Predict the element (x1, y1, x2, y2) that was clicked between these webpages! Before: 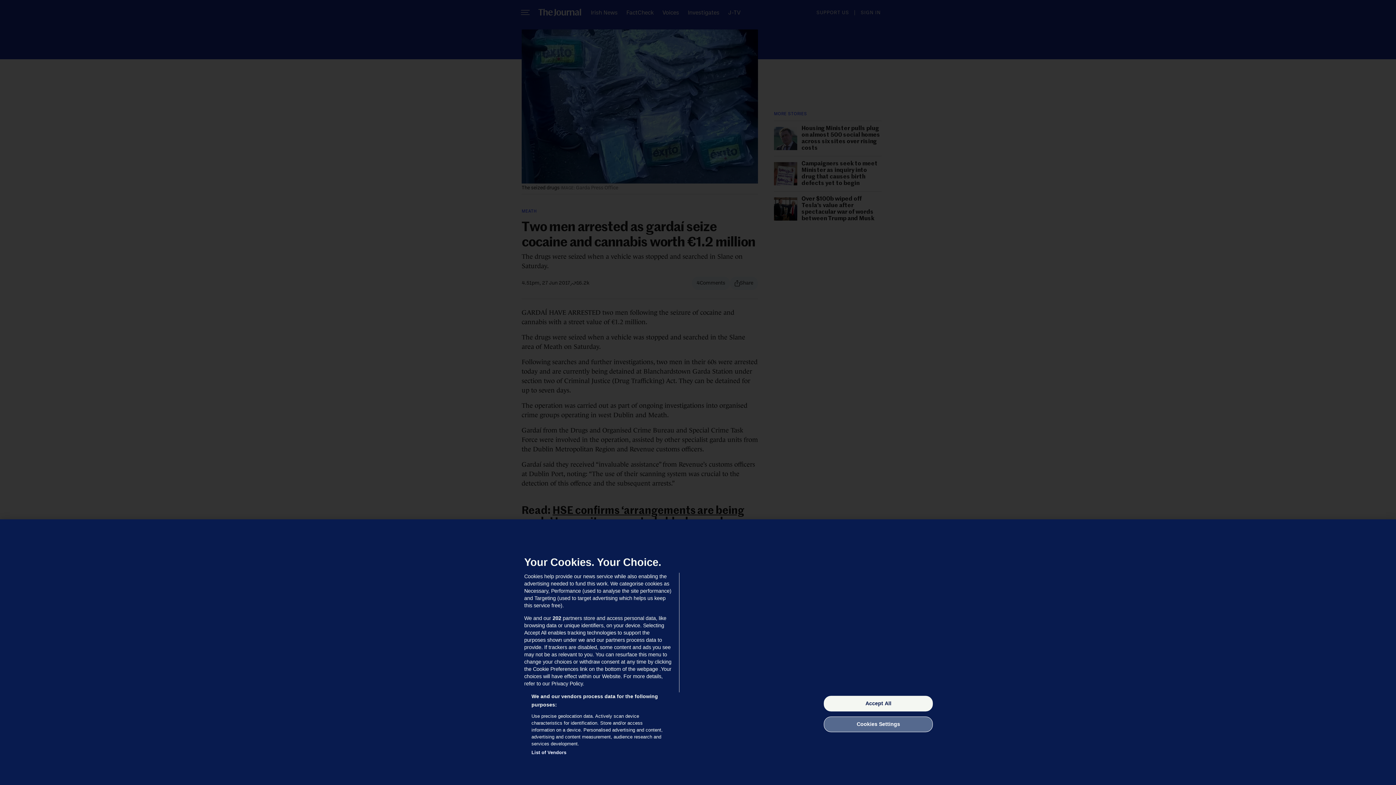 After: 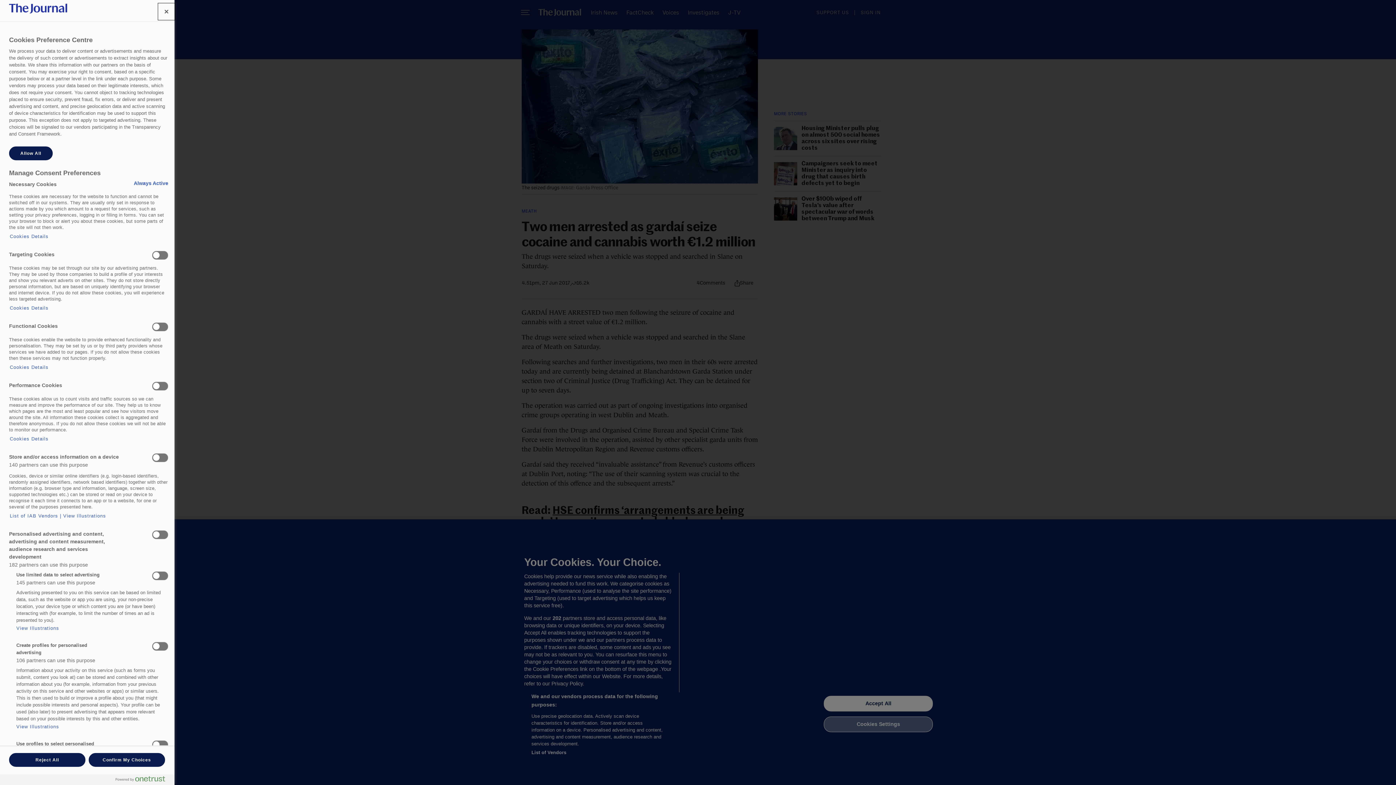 Action: label: Cookies Settings bbox: (824, 716, 933, 732)